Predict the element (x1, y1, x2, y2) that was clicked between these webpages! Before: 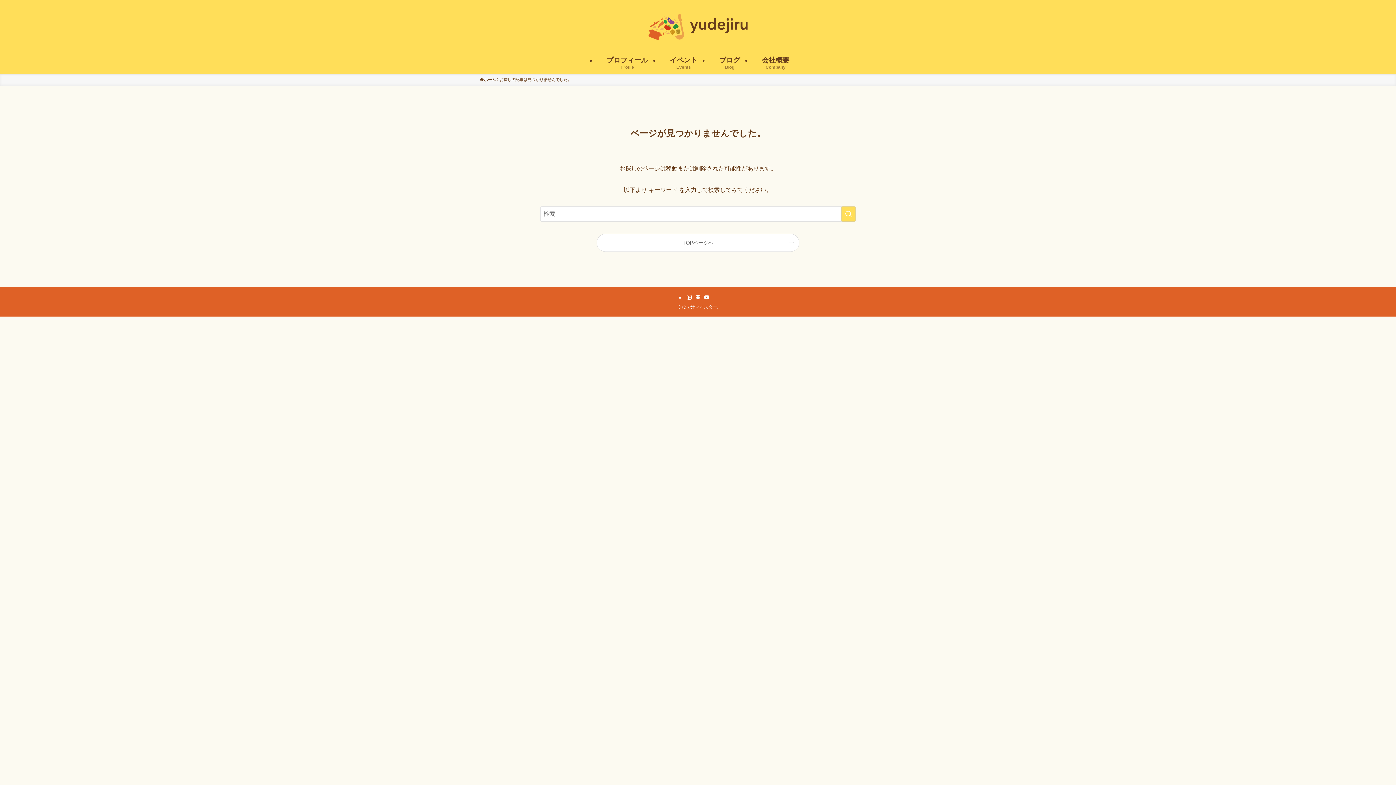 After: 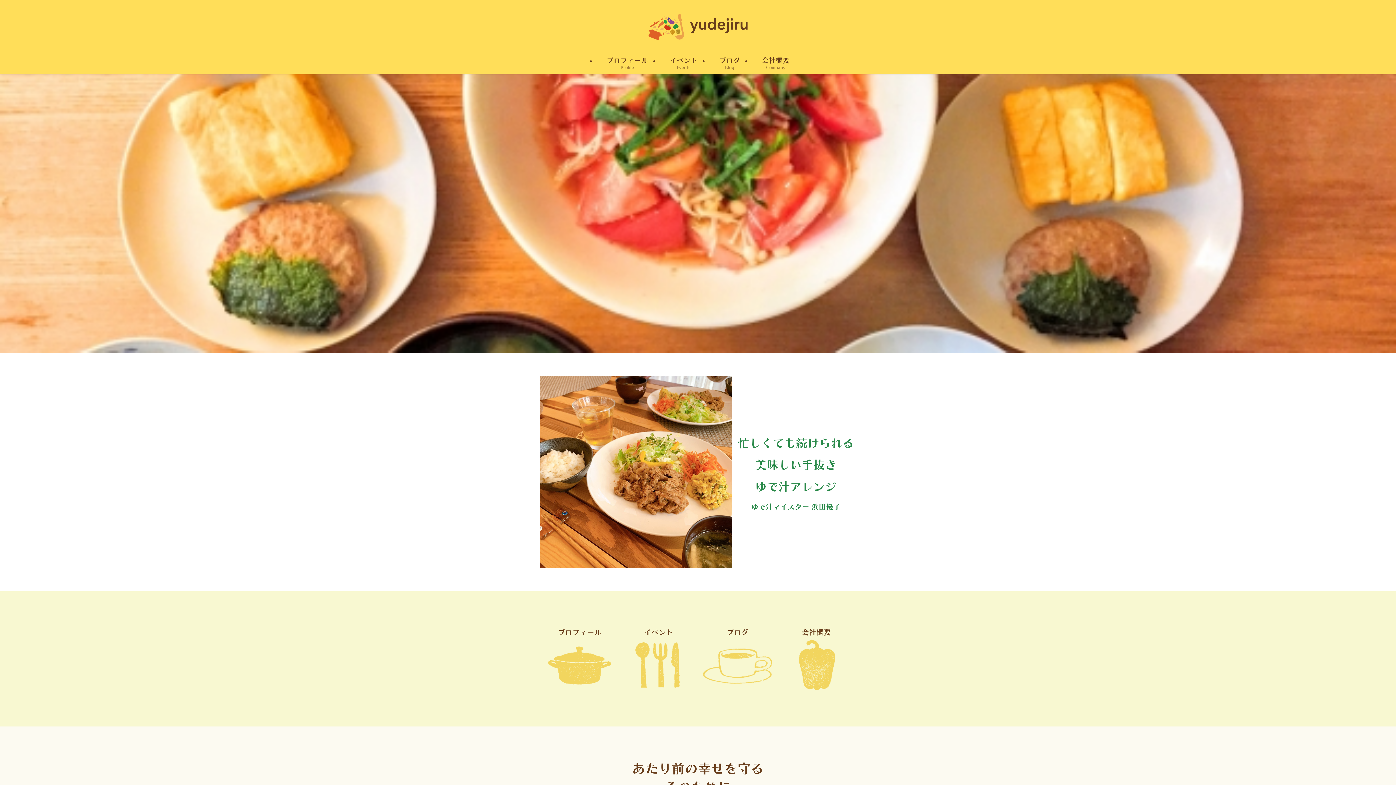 Action: bbox: (0, 8, 1396, 45)